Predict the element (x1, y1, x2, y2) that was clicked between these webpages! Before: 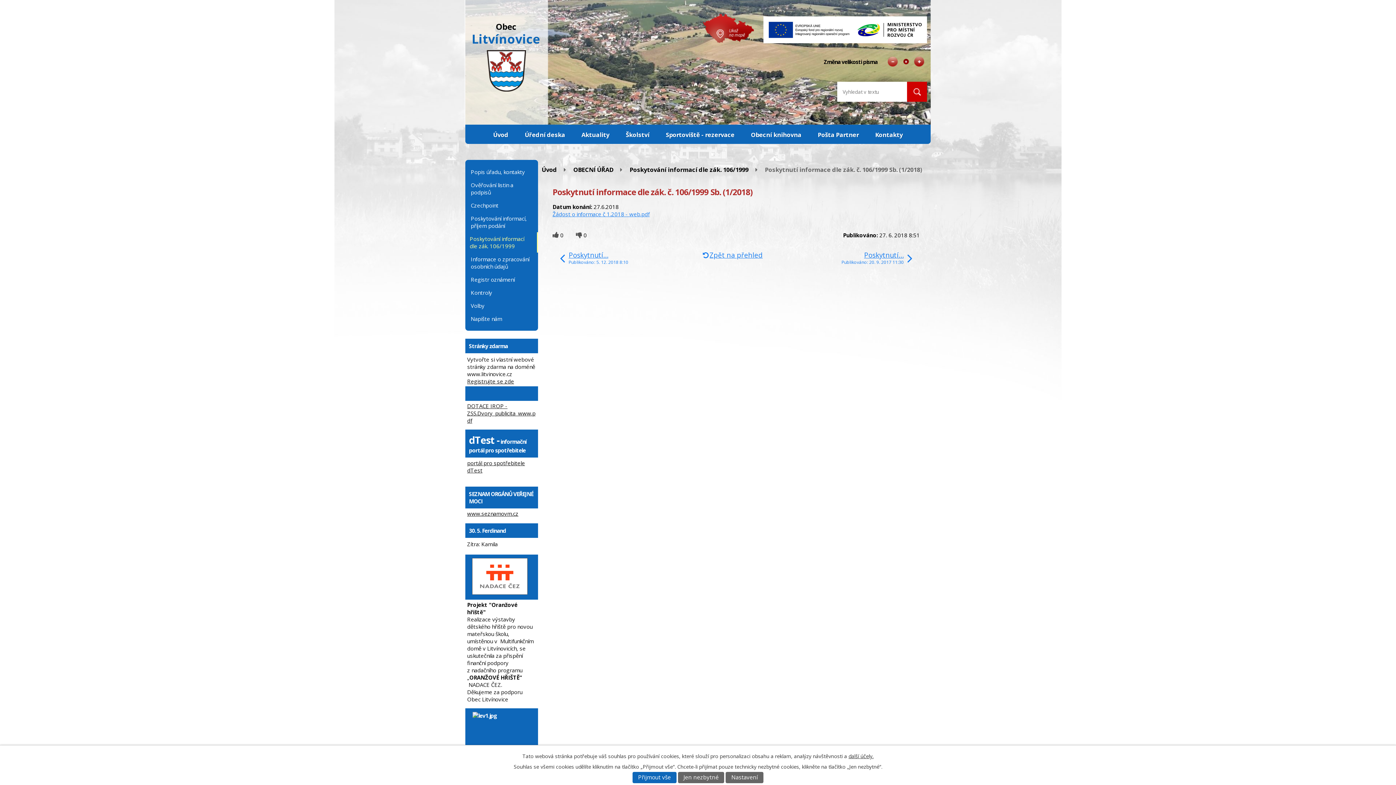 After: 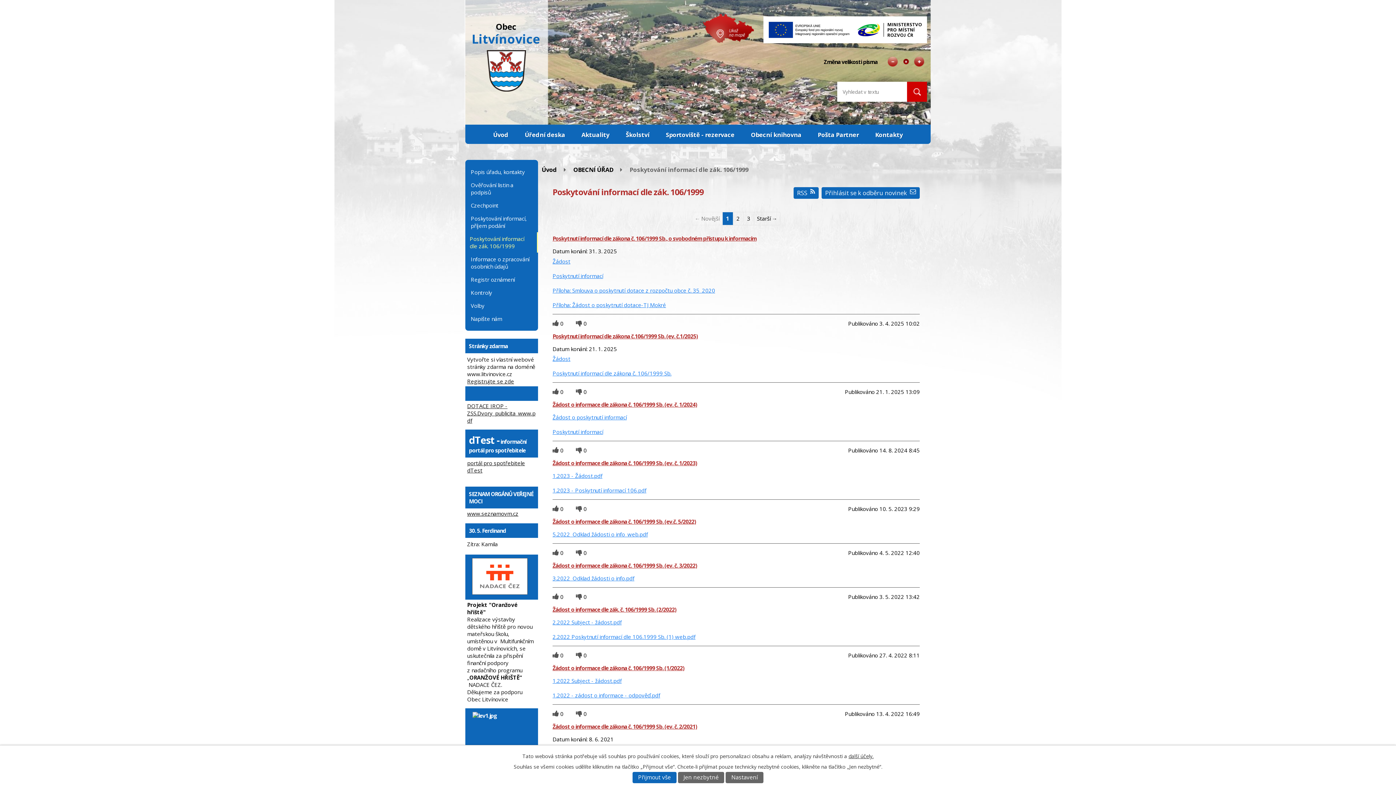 Action: label: Poskytování informací dle zák. 106/1999 bbox: (465, 232, 538, 252)